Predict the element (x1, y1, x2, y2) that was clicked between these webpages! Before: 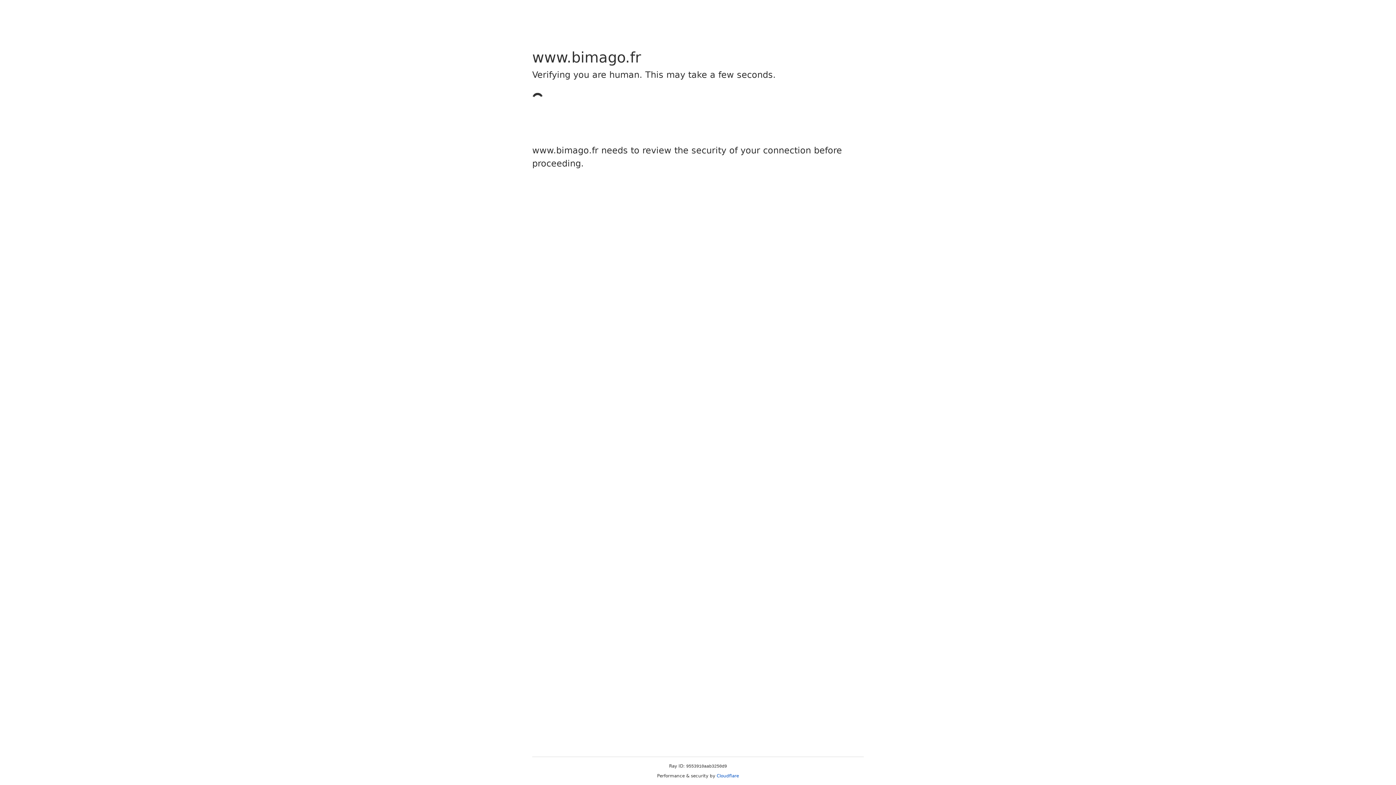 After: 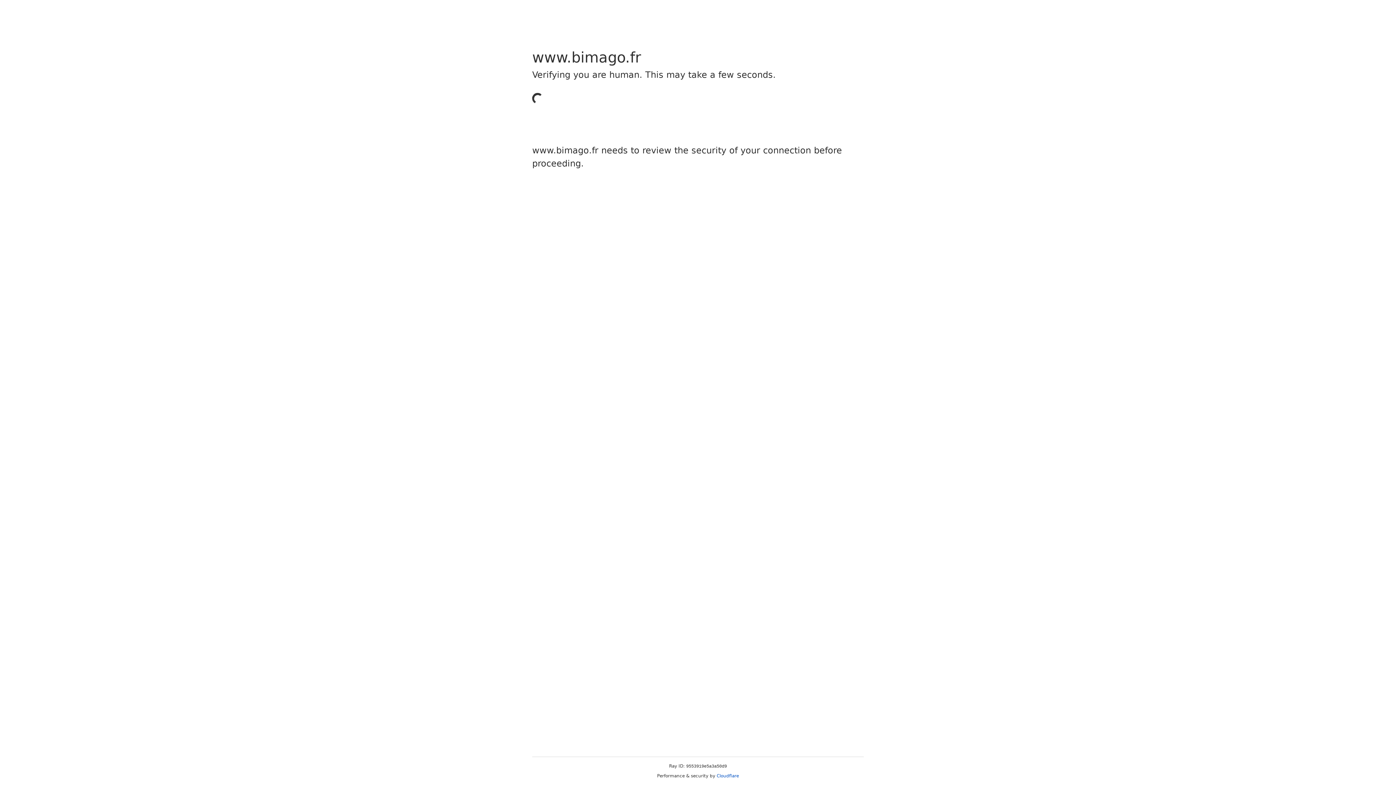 Action: label: Cloudflare bbox: (716, 773, 739, 778)